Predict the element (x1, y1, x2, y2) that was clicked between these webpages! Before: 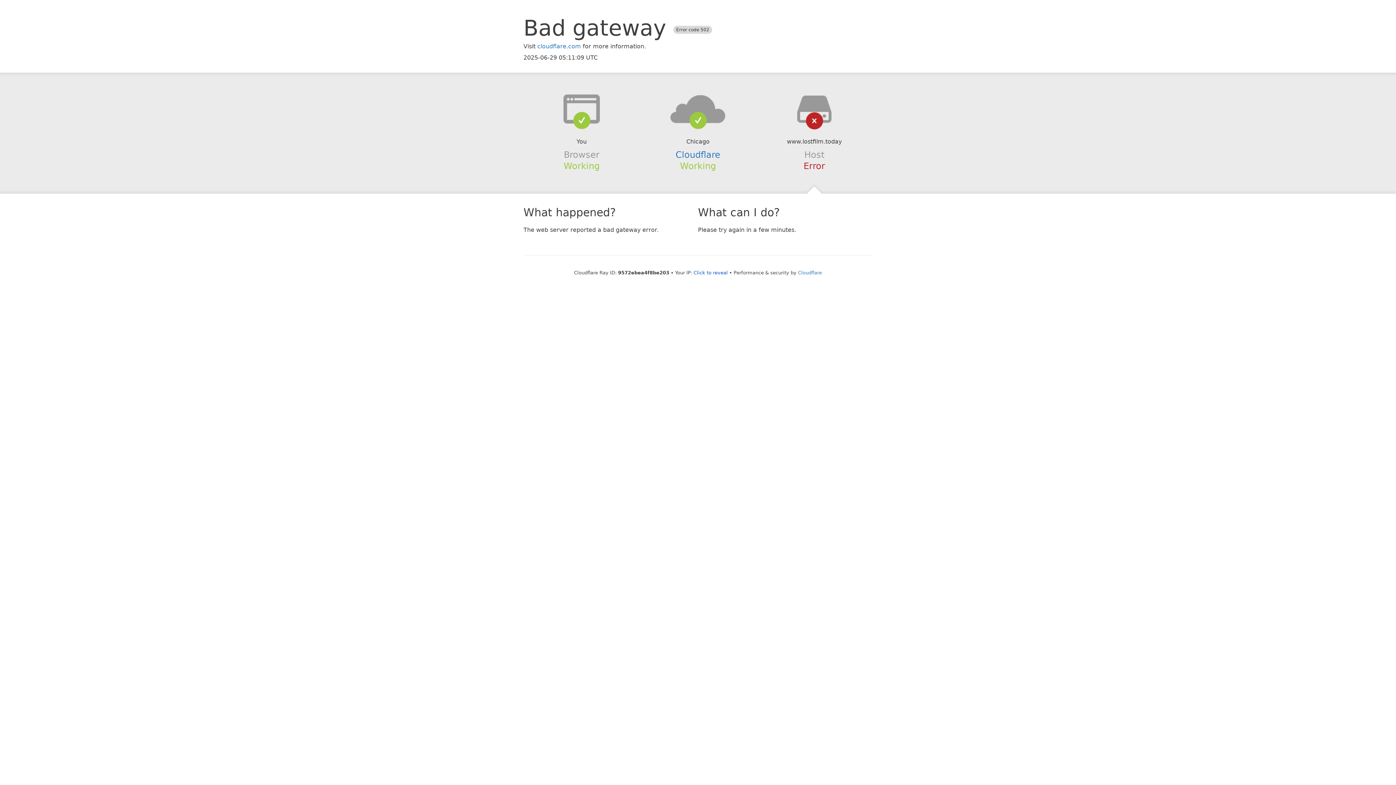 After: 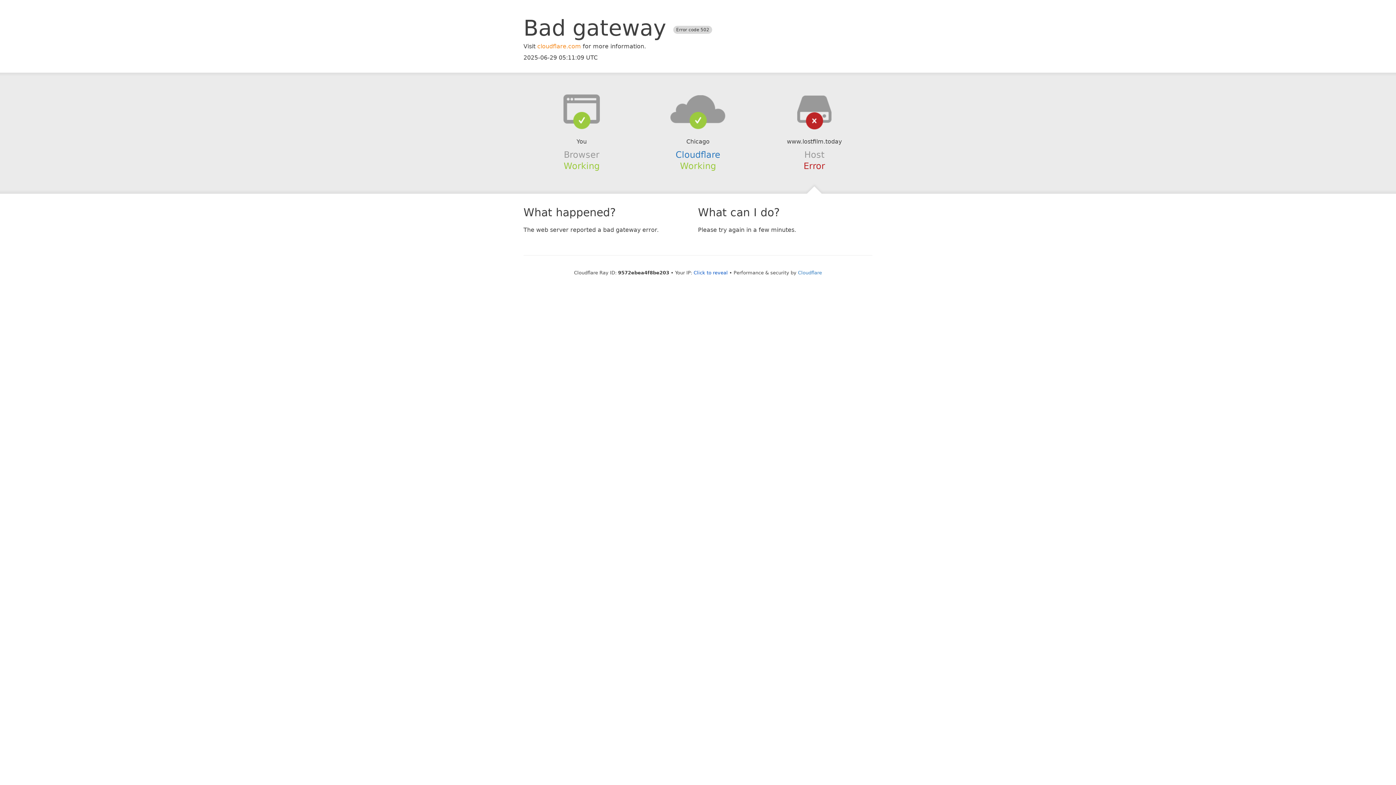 Action: label: cloudflare.com bbox: (537, 42, 581, 49)